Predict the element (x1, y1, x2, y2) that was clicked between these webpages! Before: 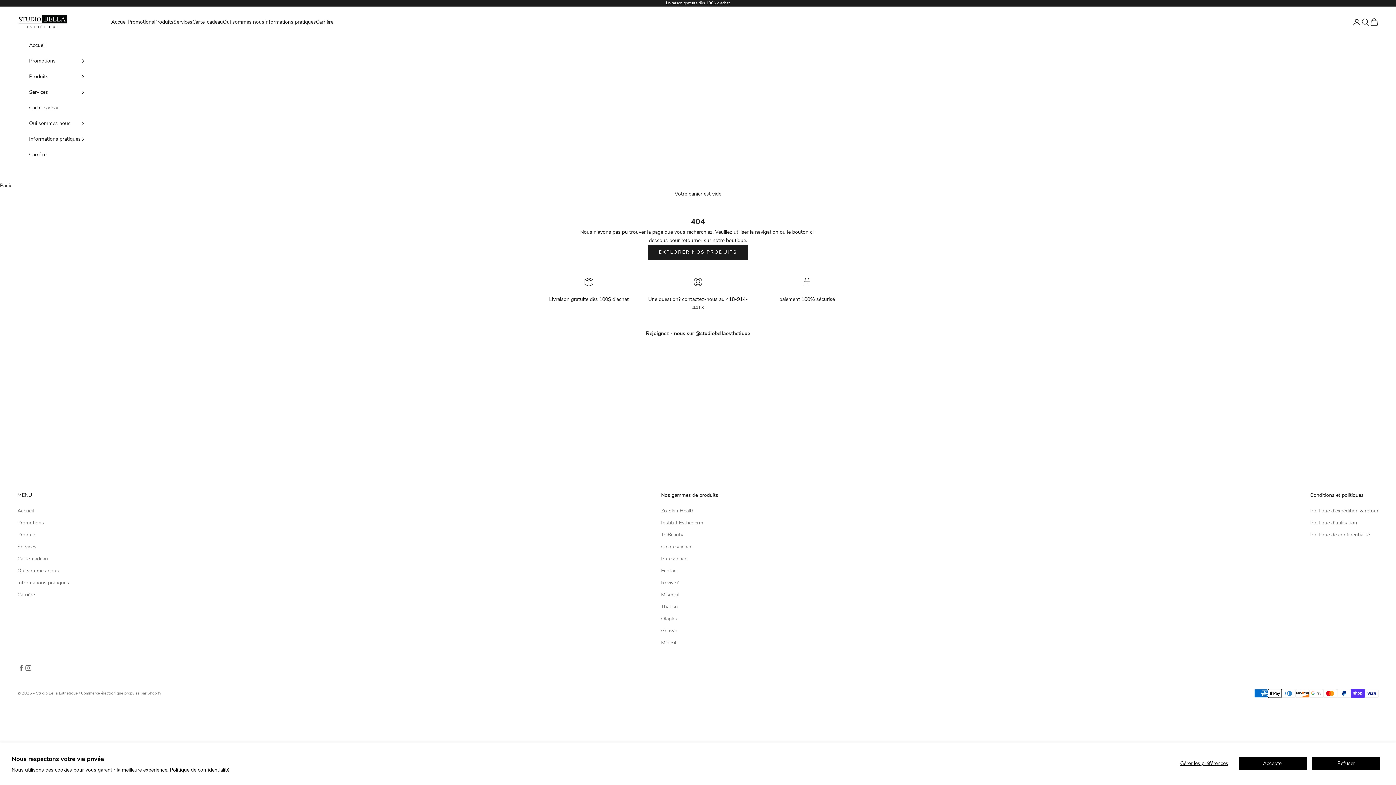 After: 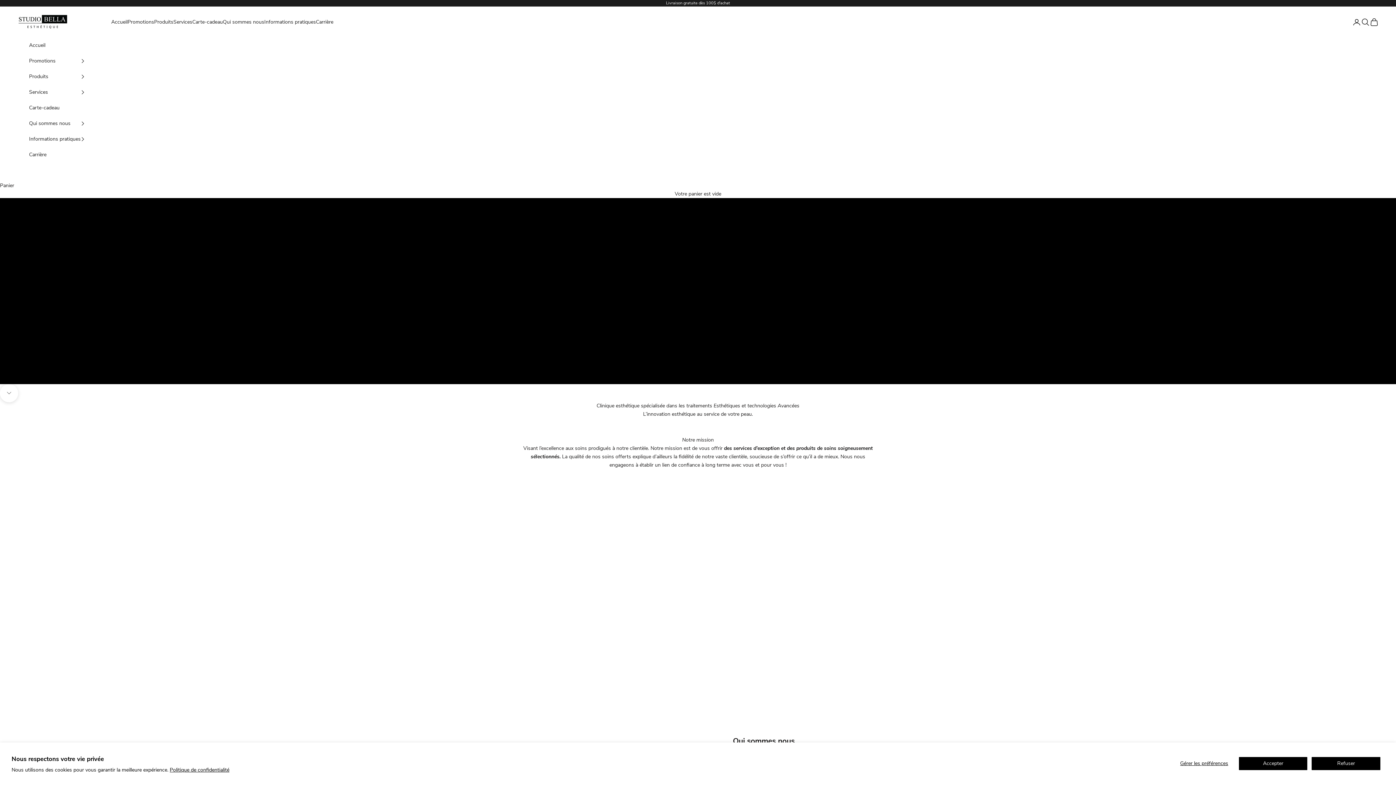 Action: bbox: (111, 17, 127, 26) label: Accueil